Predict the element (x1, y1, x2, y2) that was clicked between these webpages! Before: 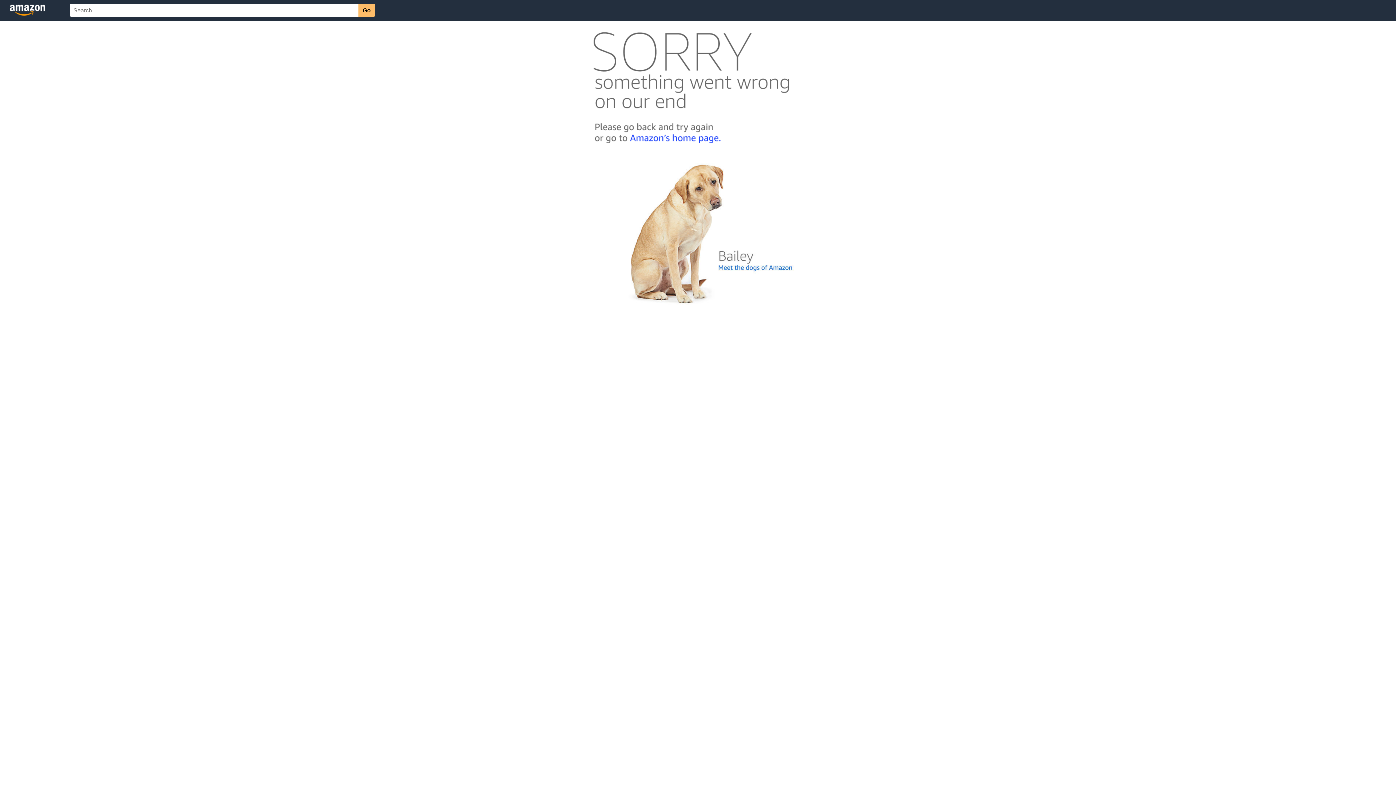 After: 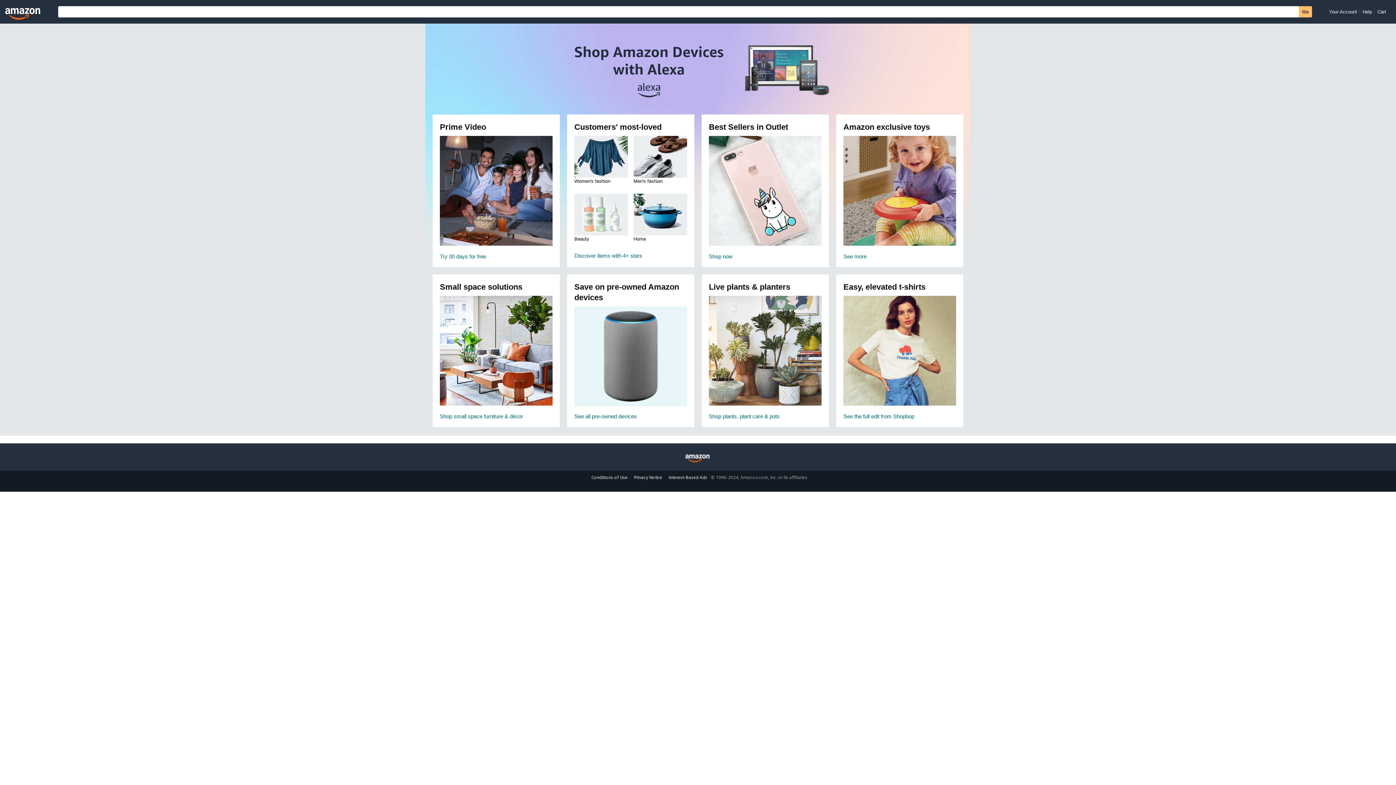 Action: bbox: (592, 142, 803, 148)